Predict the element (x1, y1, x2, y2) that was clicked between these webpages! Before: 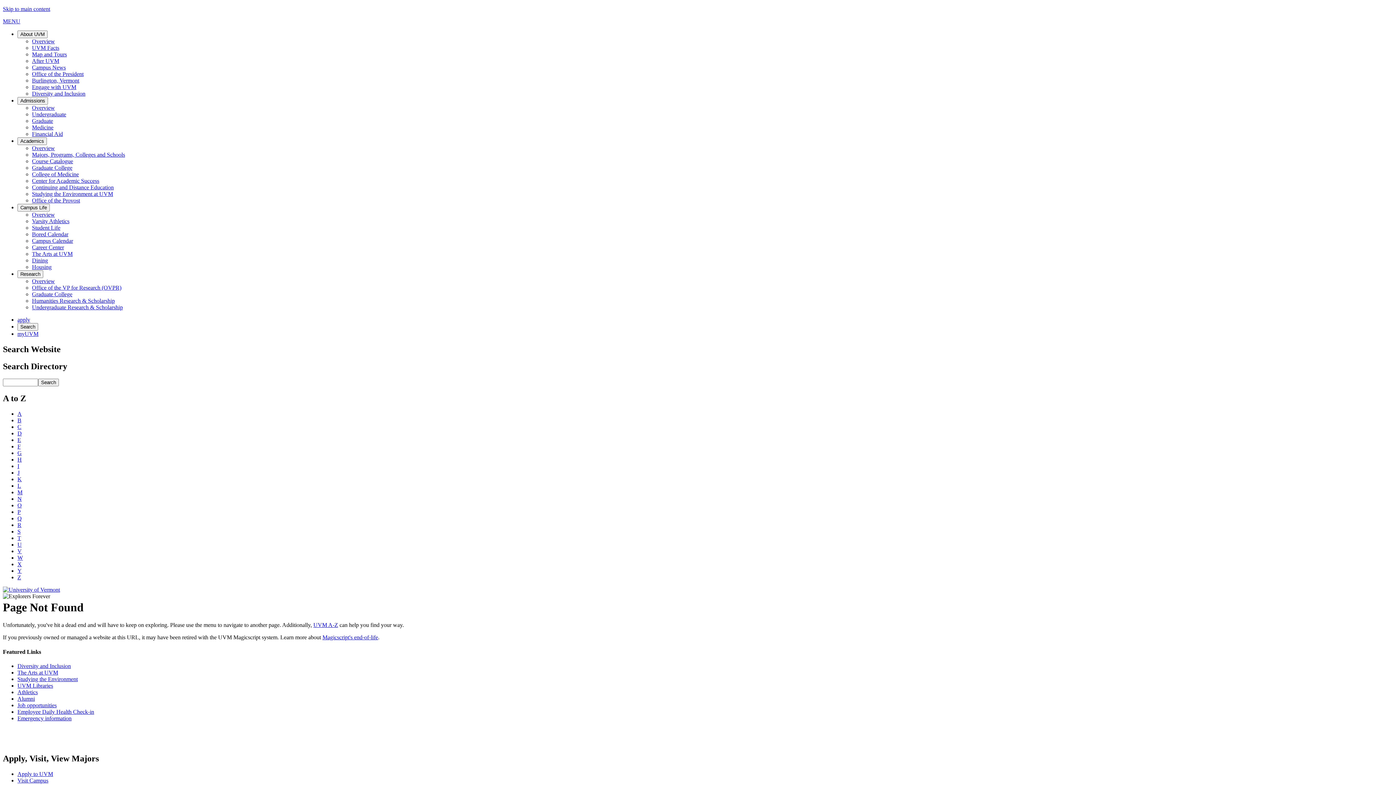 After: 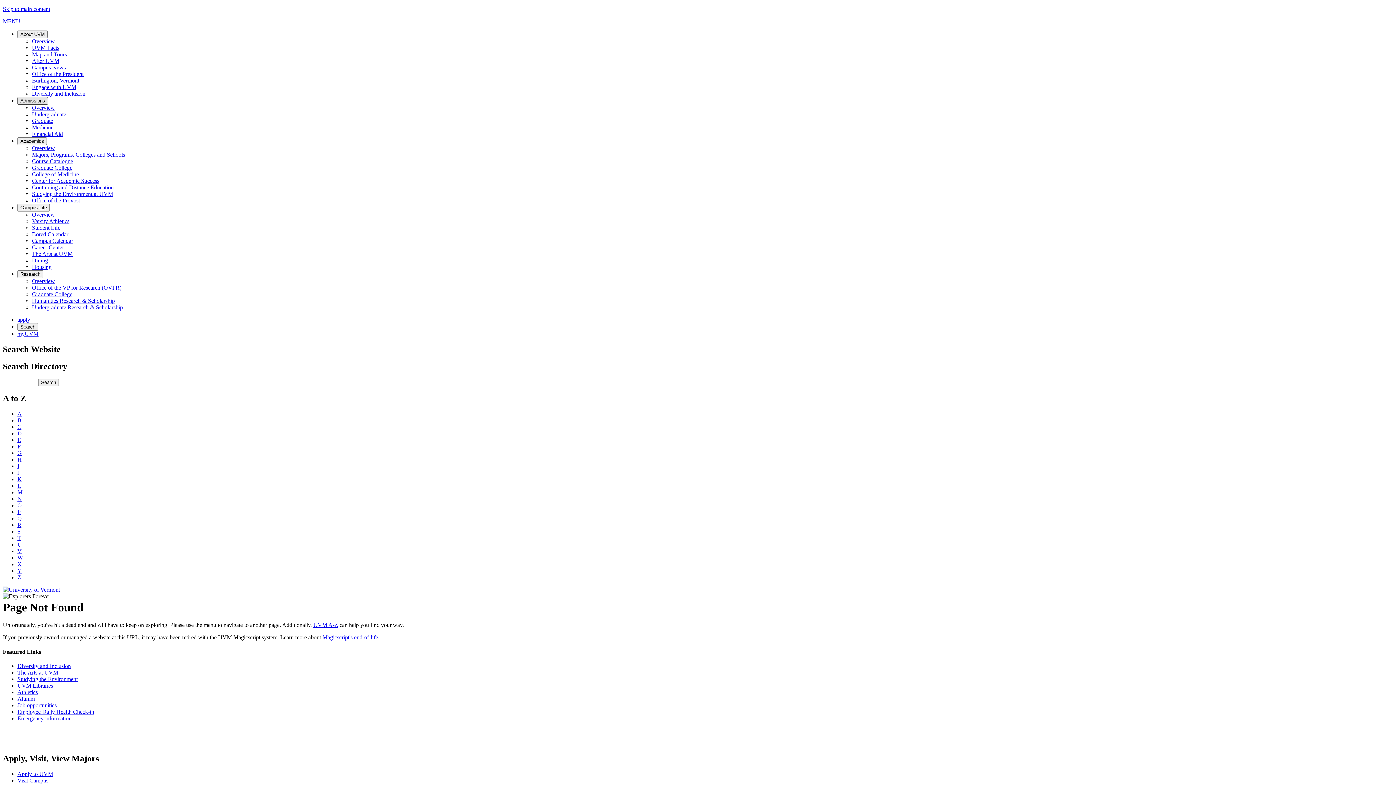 Action: bbox: (17, 97, 48, 104) label: Admissions